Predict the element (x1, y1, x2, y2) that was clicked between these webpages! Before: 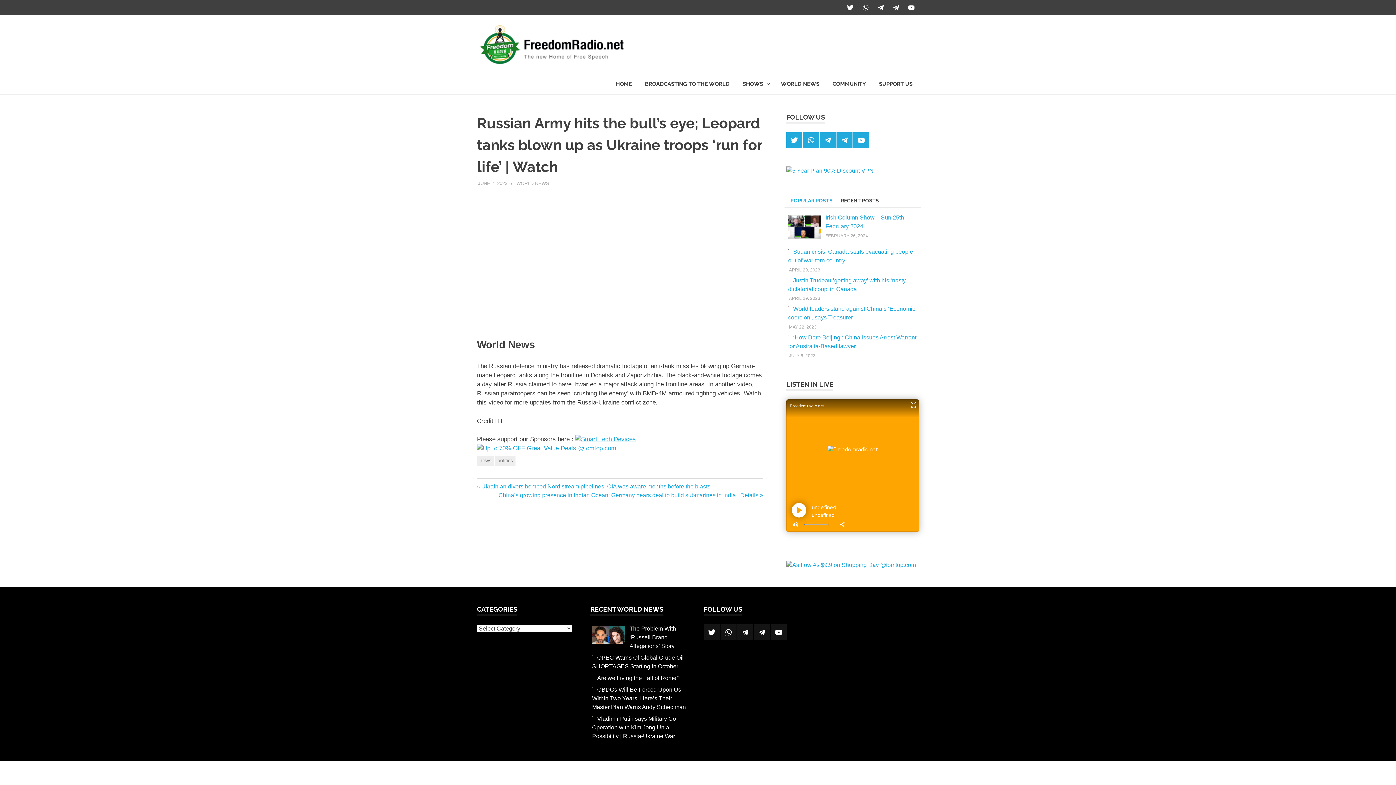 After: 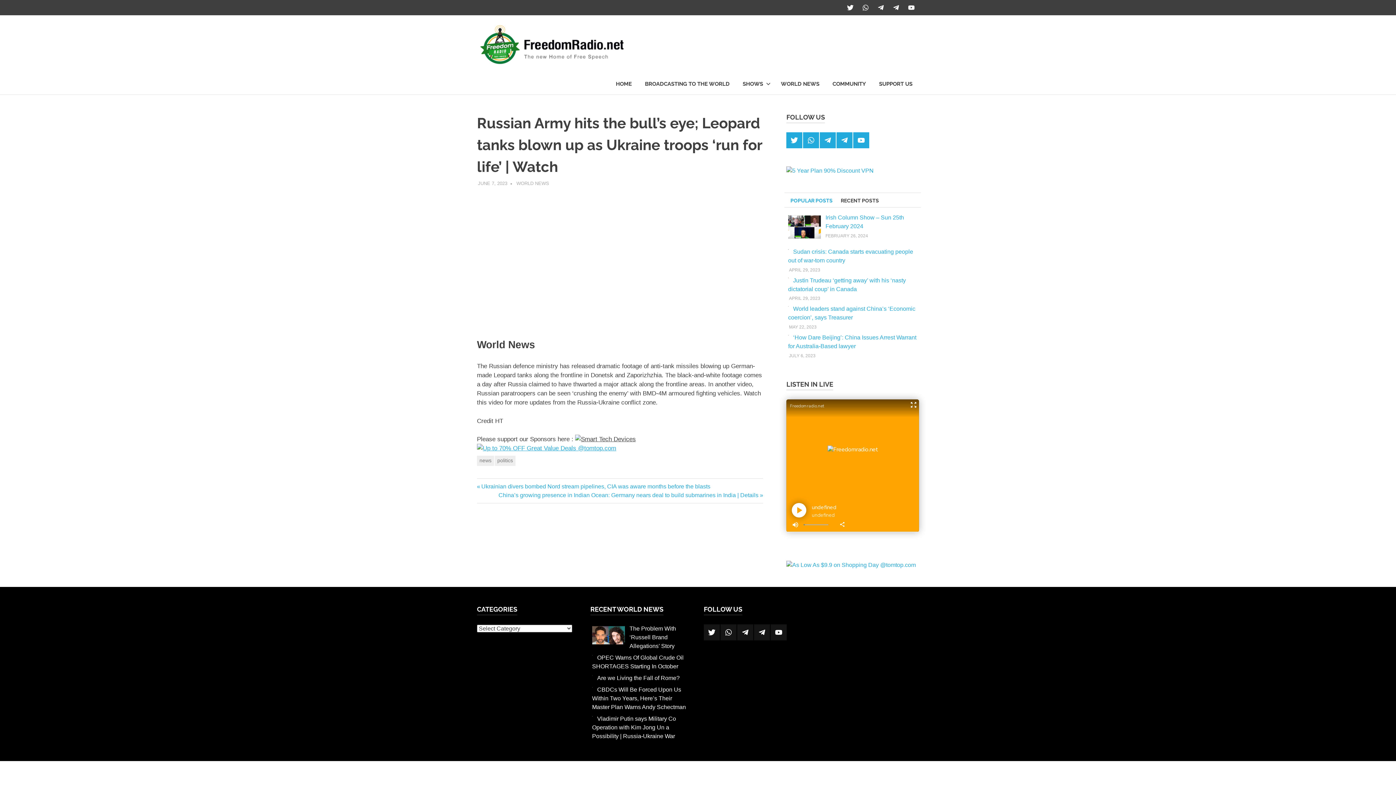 Action: bbox: (575, 436, 636, 443)